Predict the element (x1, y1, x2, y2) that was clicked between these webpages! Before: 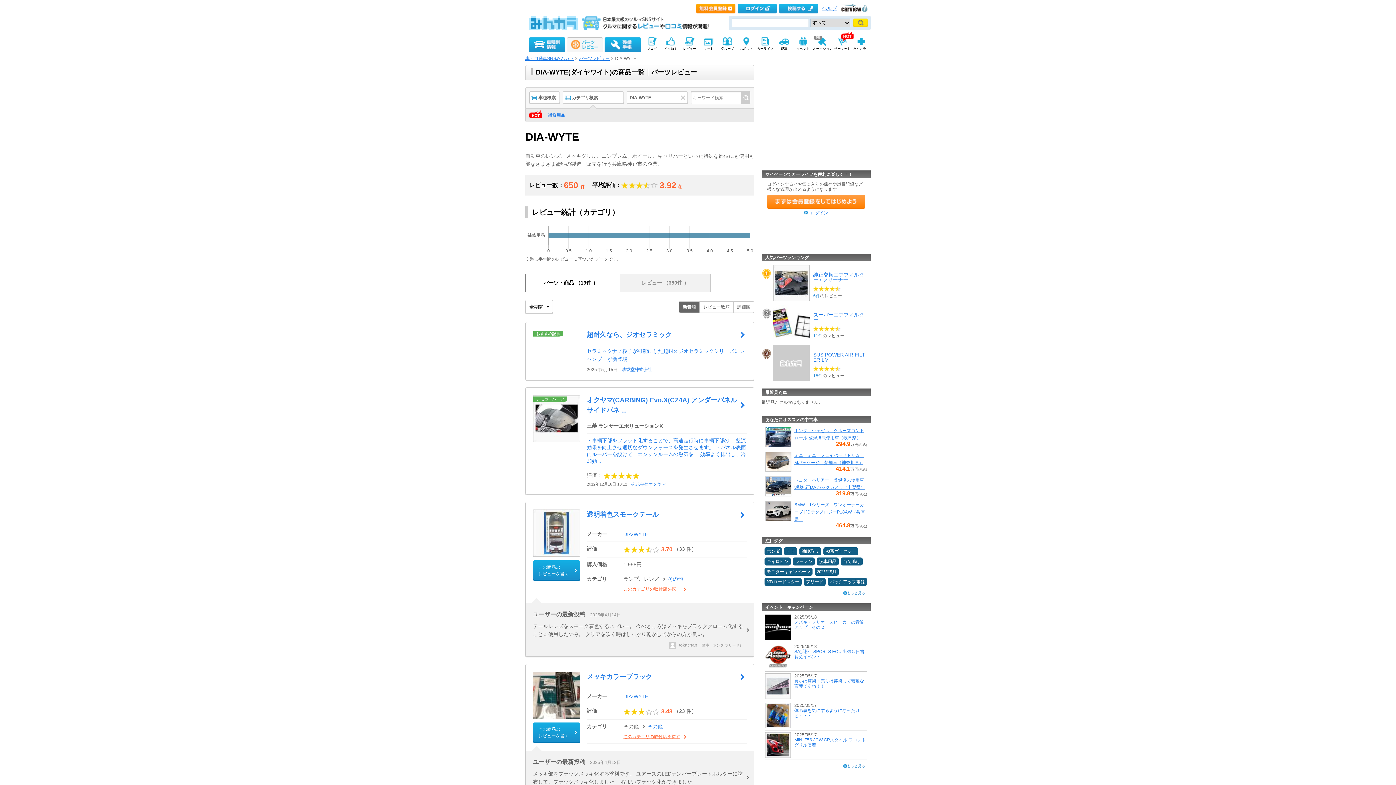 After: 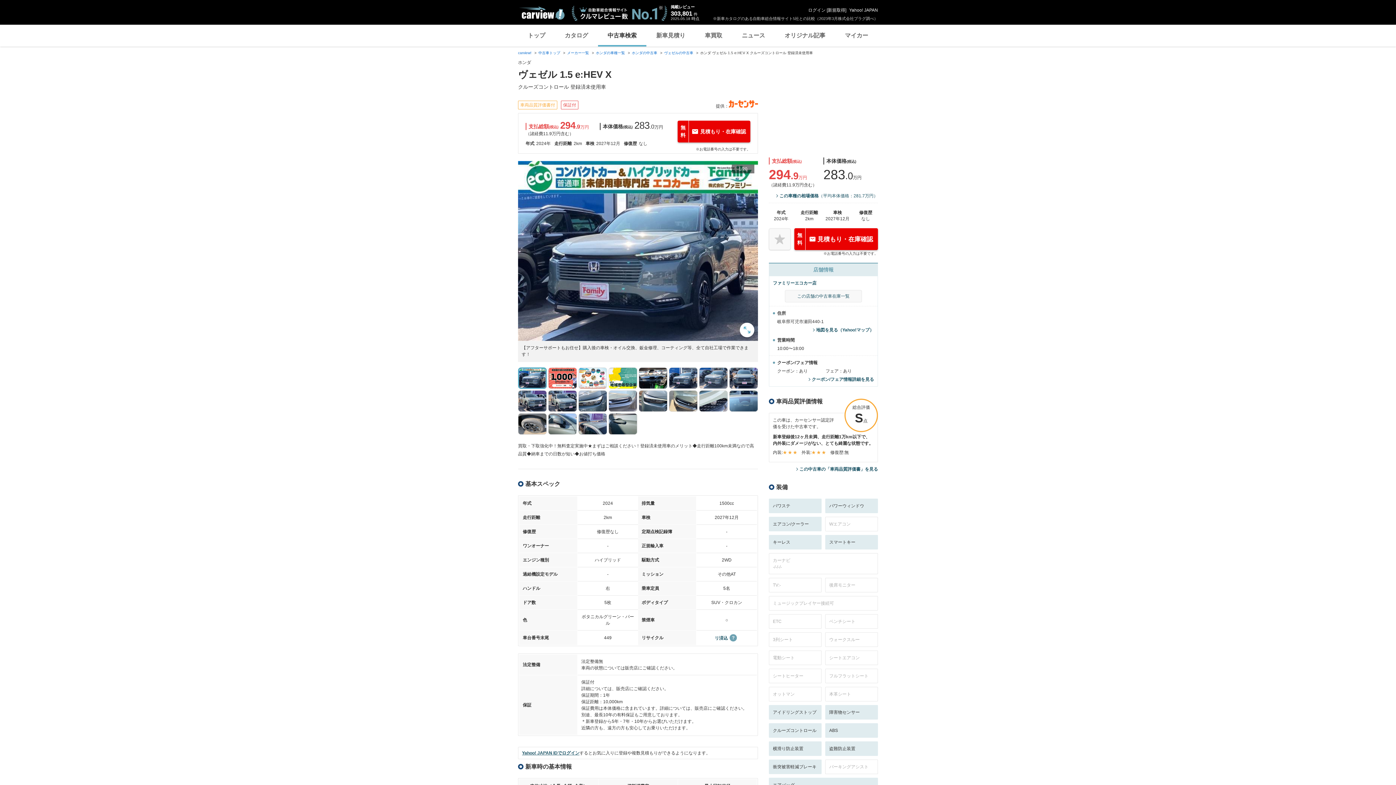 Action: bbox: (765, 442, 791, 447)